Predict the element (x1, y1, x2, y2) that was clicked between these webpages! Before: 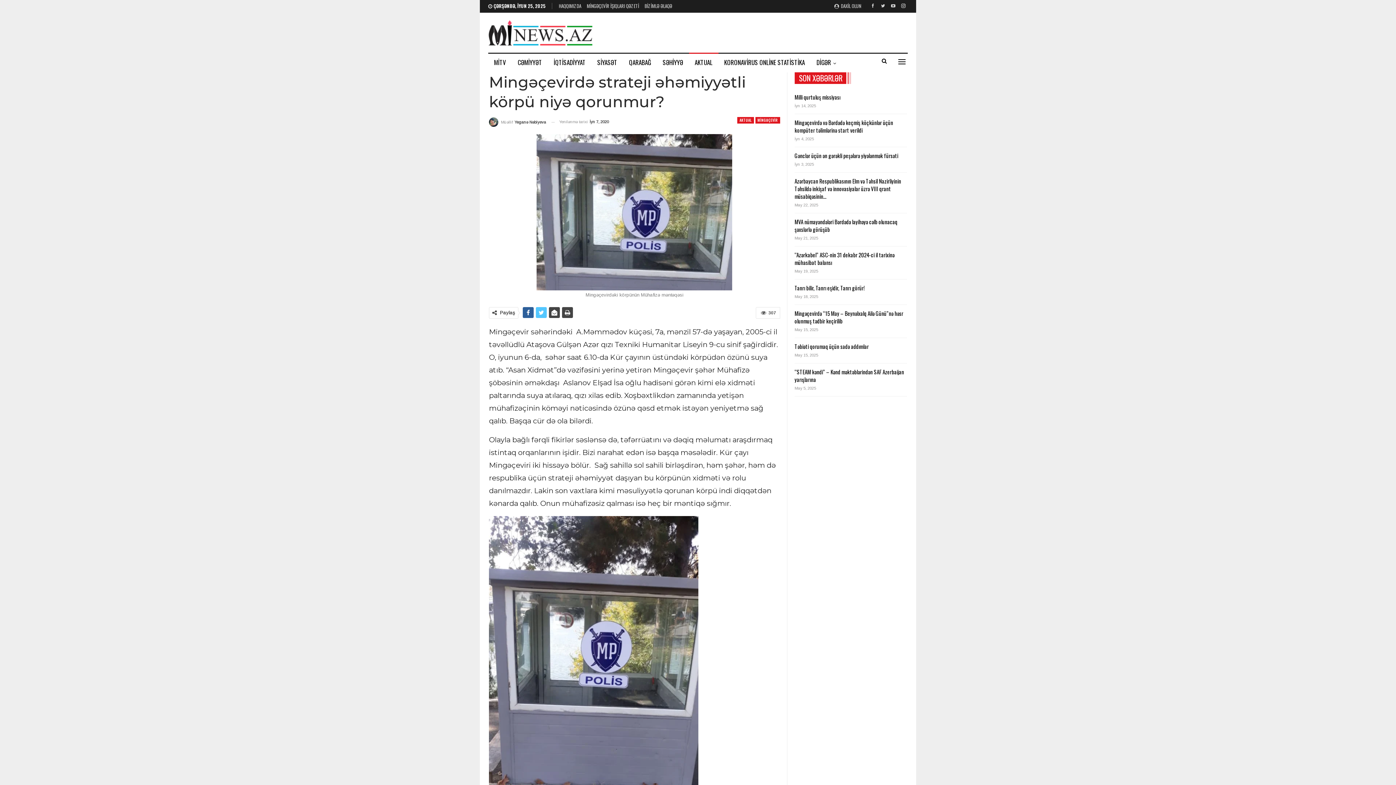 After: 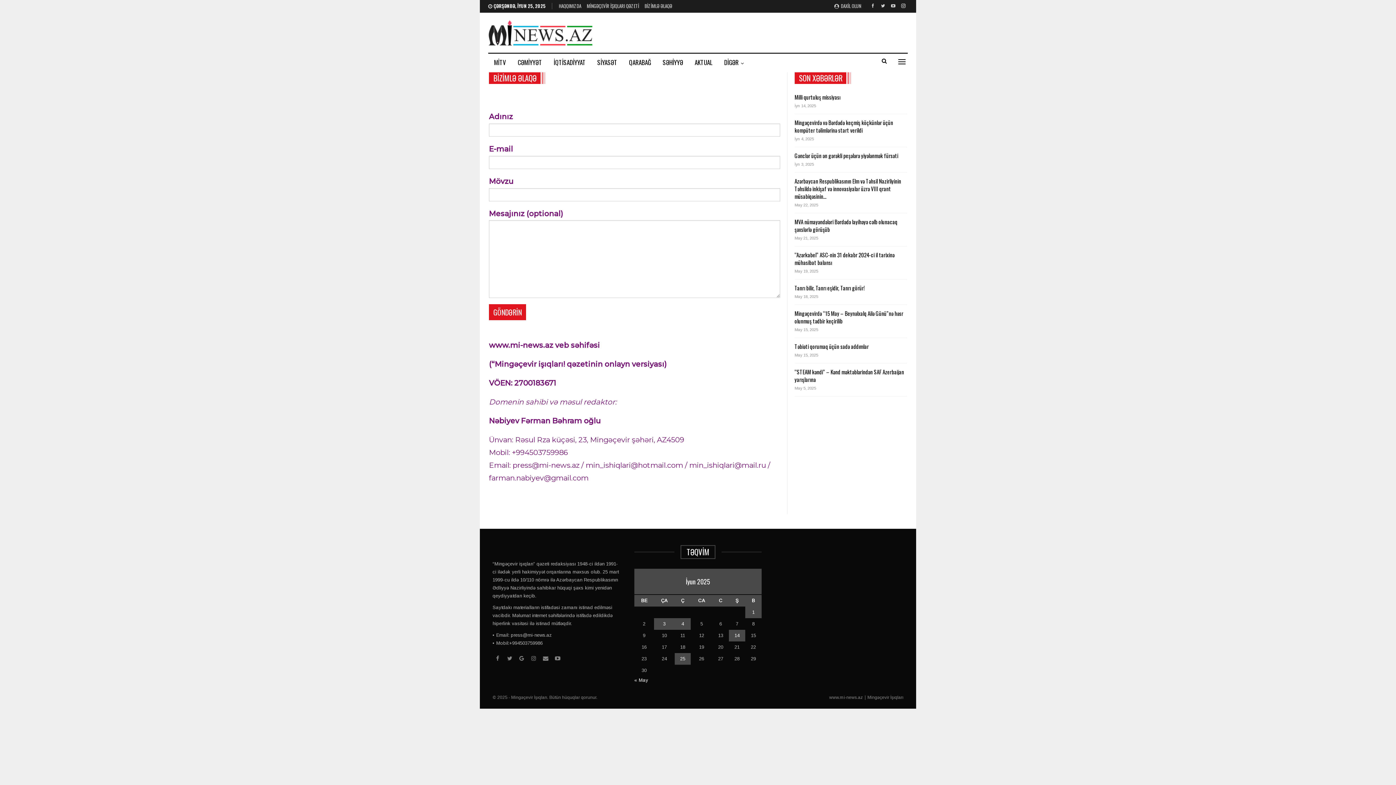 Action: bbox: (644, 2, 672, 9) label: BİZİMLƏ ƏLAQƏ